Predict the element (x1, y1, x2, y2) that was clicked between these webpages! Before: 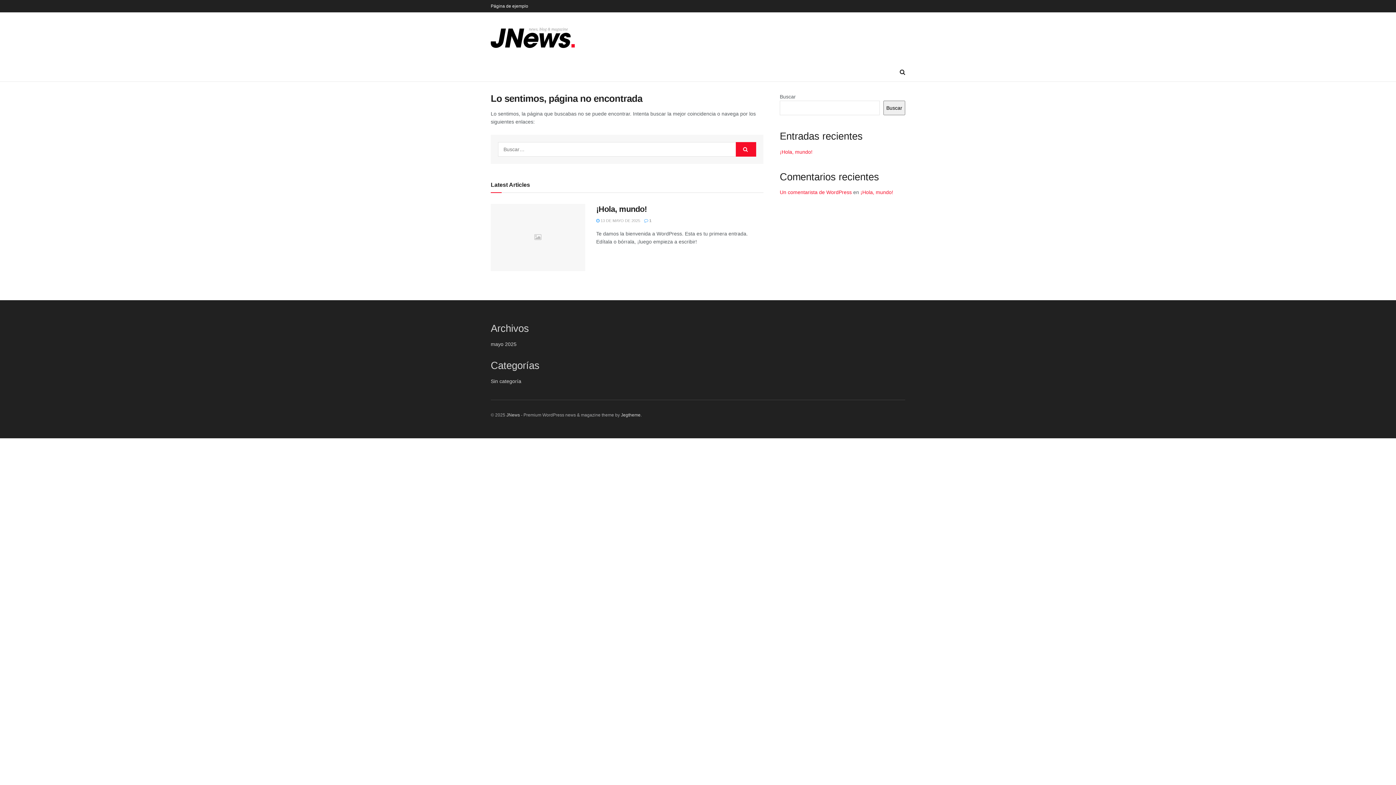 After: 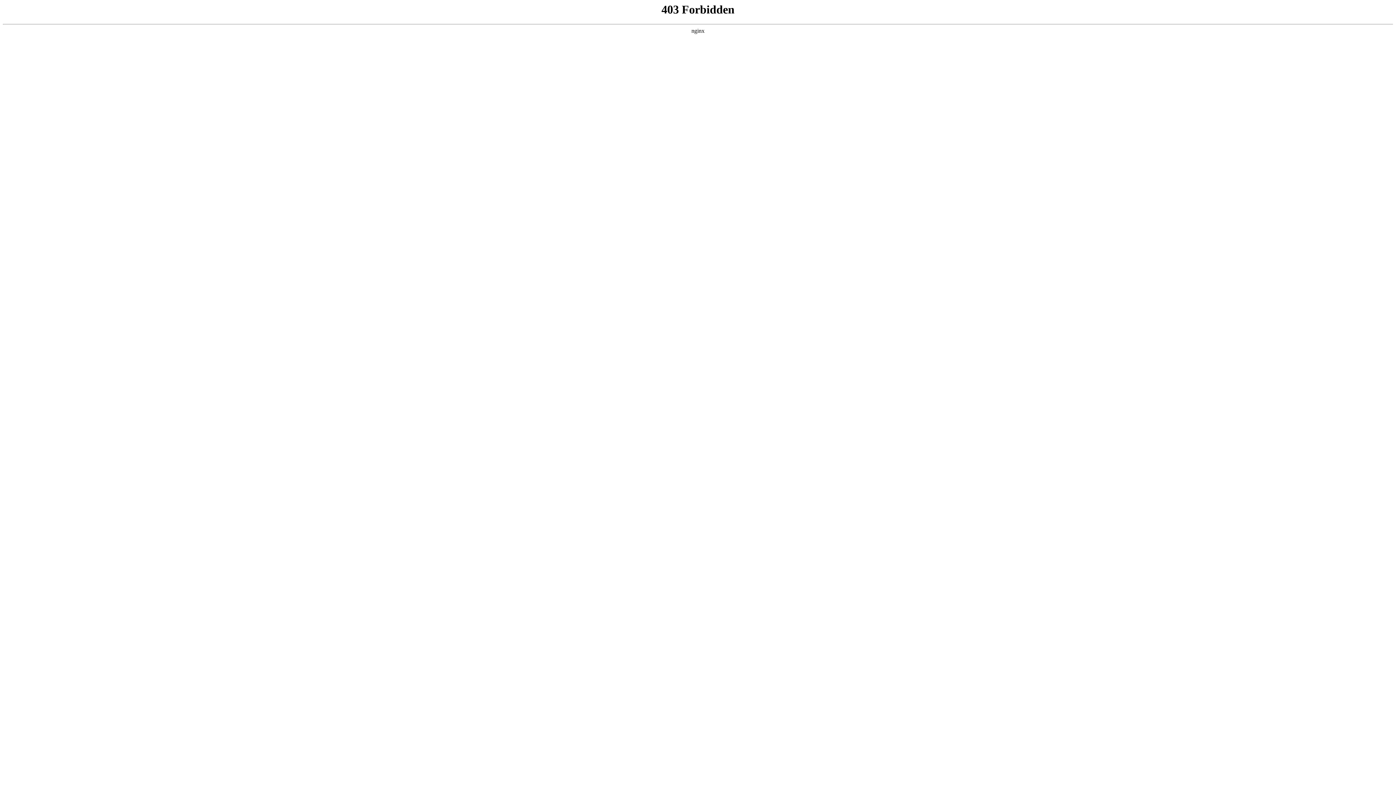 Action: label: Un comentarista de WordPress bbox: (780, 189, 852, 195)